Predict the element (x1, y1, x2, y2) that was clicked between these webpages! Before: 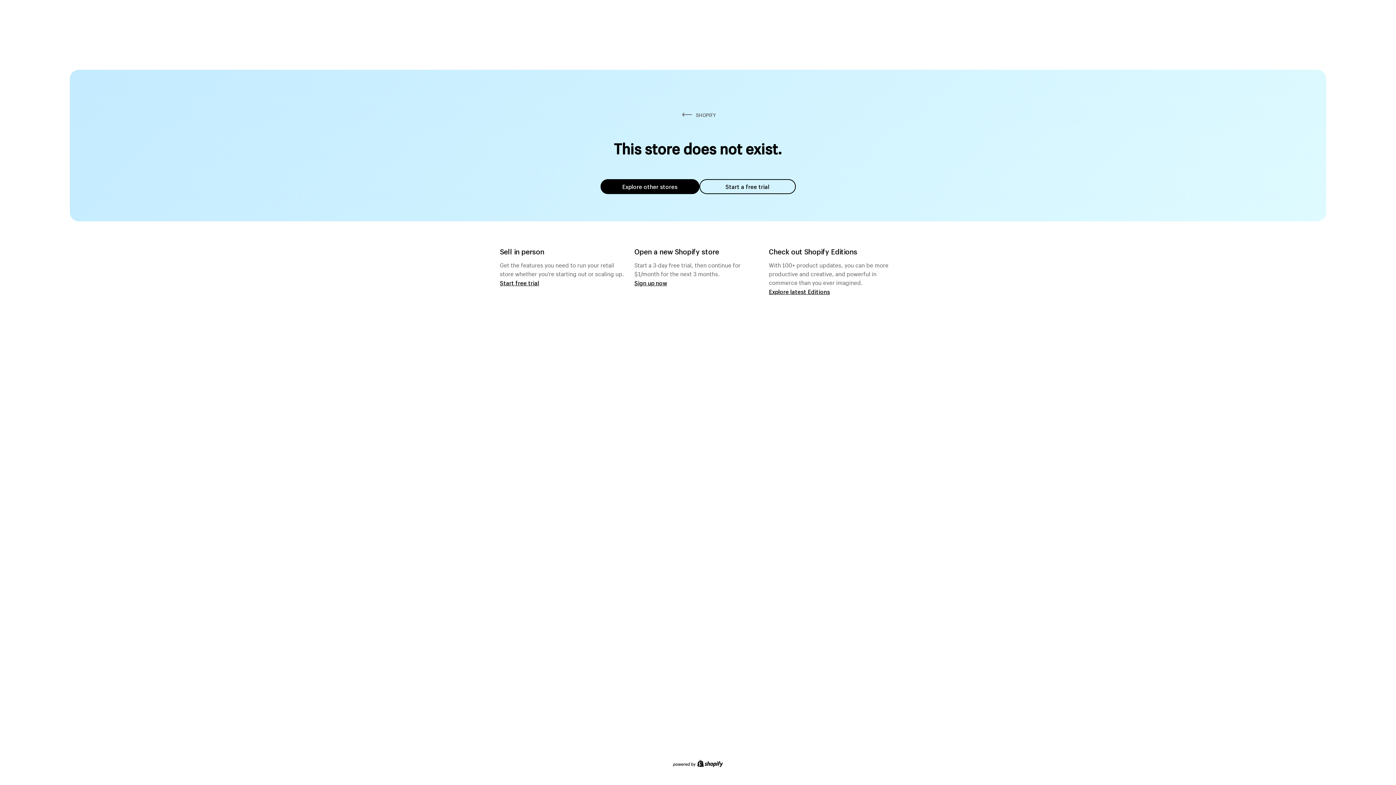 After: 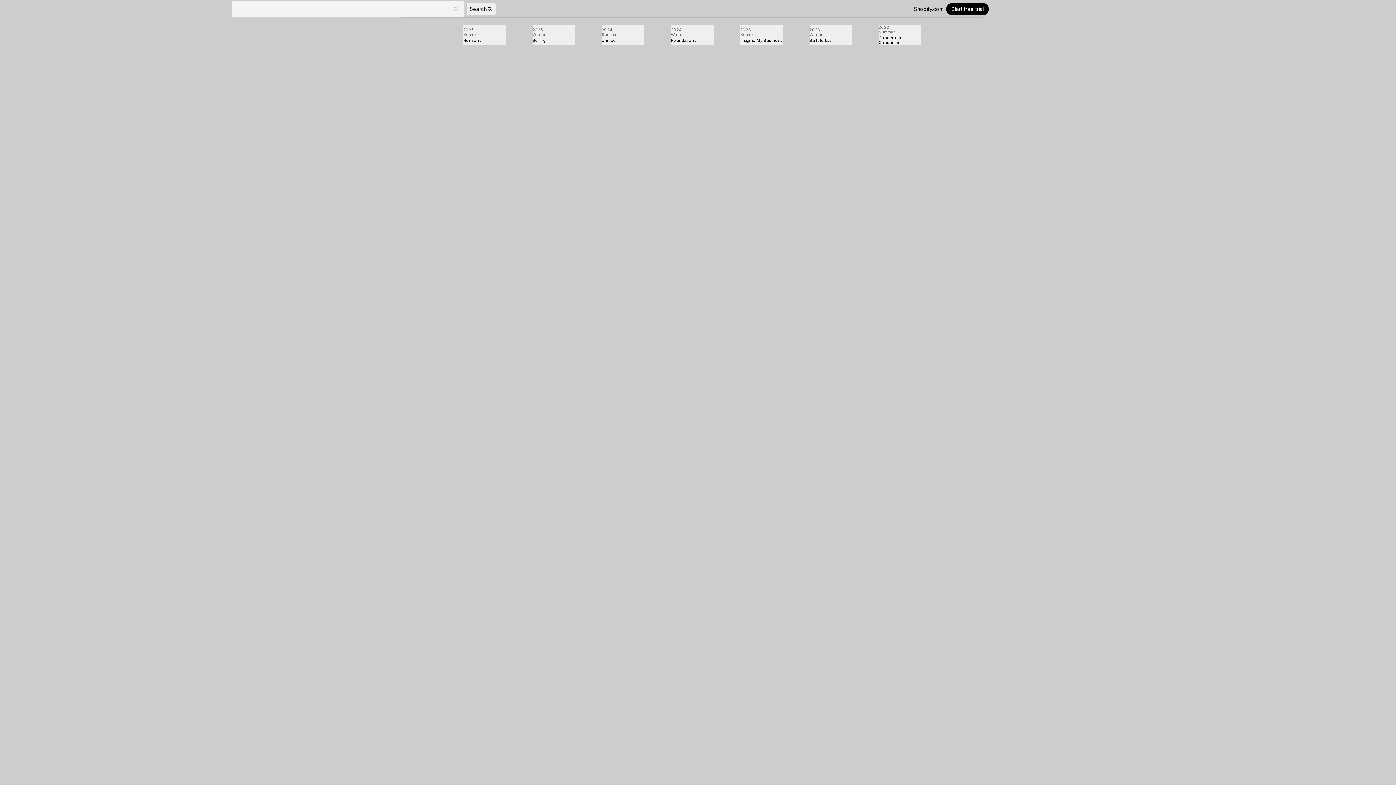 Action: label: Explore latest Editions bbox: (769, 287, 830, 295)